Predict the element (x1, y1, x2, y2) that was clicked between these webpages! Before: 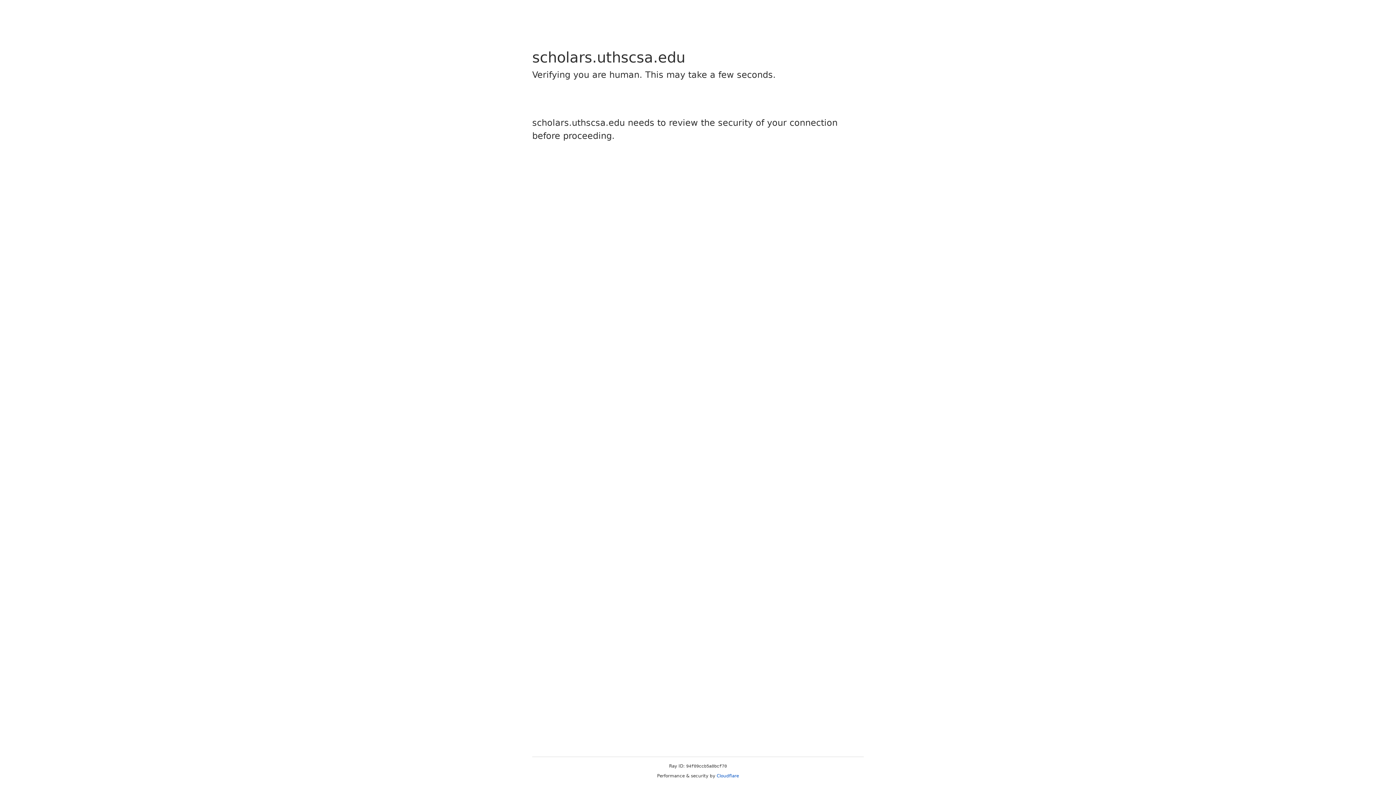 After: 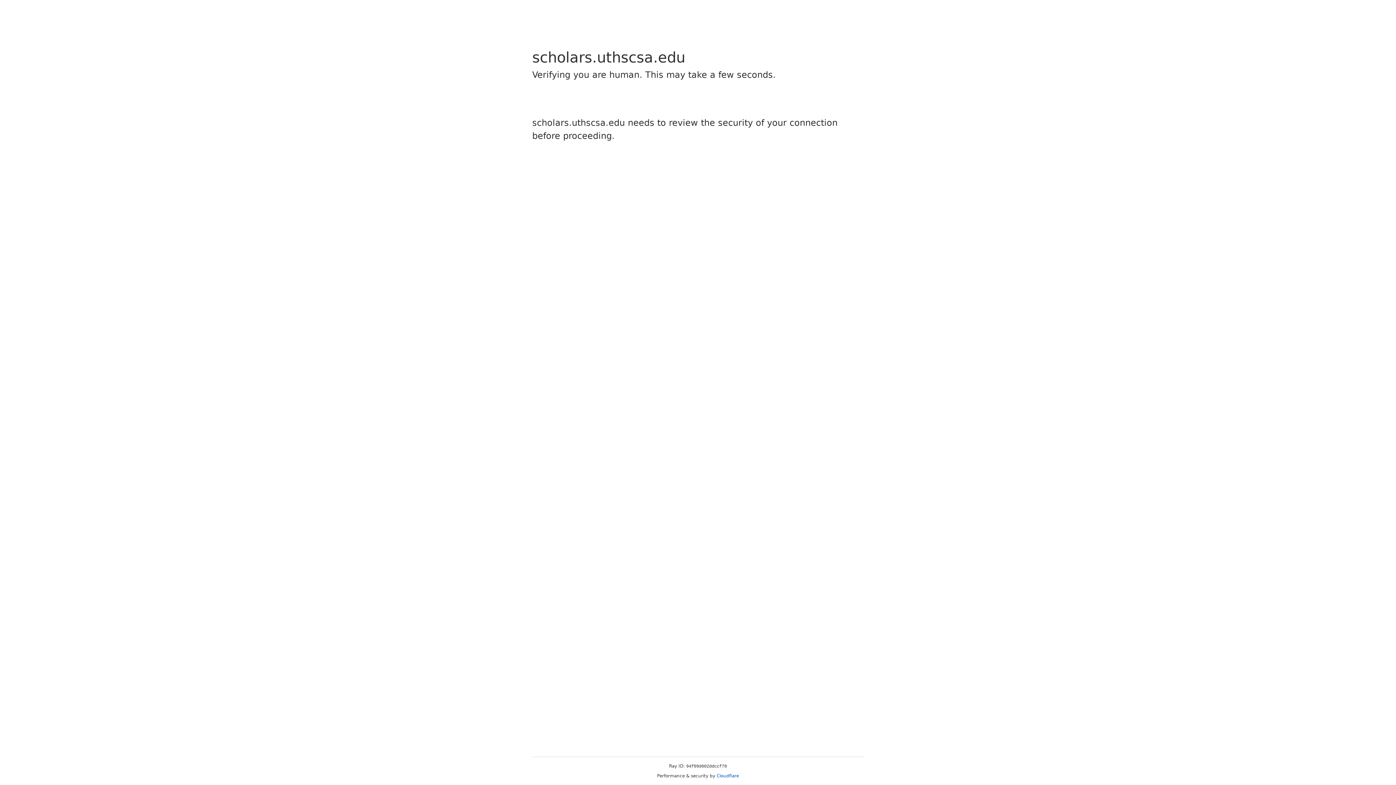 Action: bbox: (716, 773, 739, 778) label: Cloudflare